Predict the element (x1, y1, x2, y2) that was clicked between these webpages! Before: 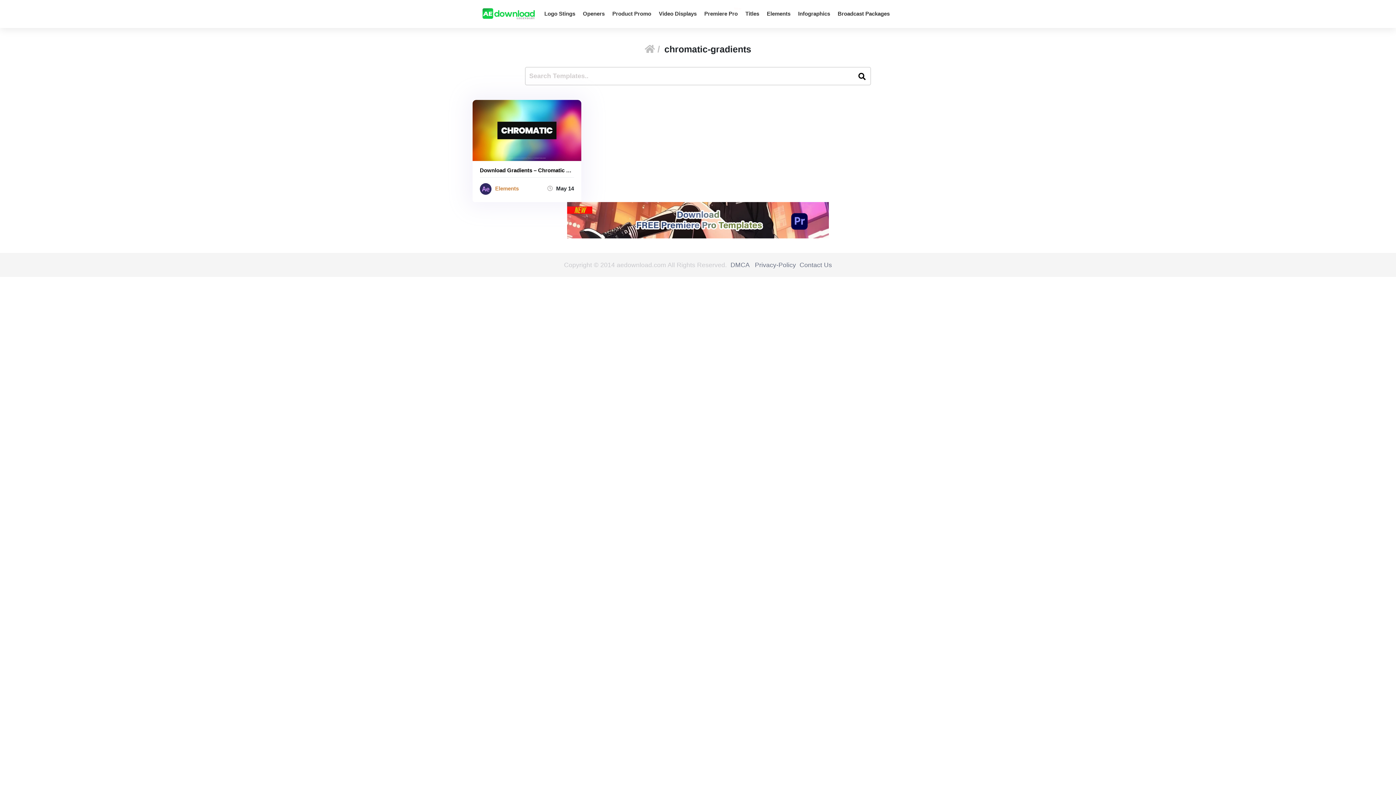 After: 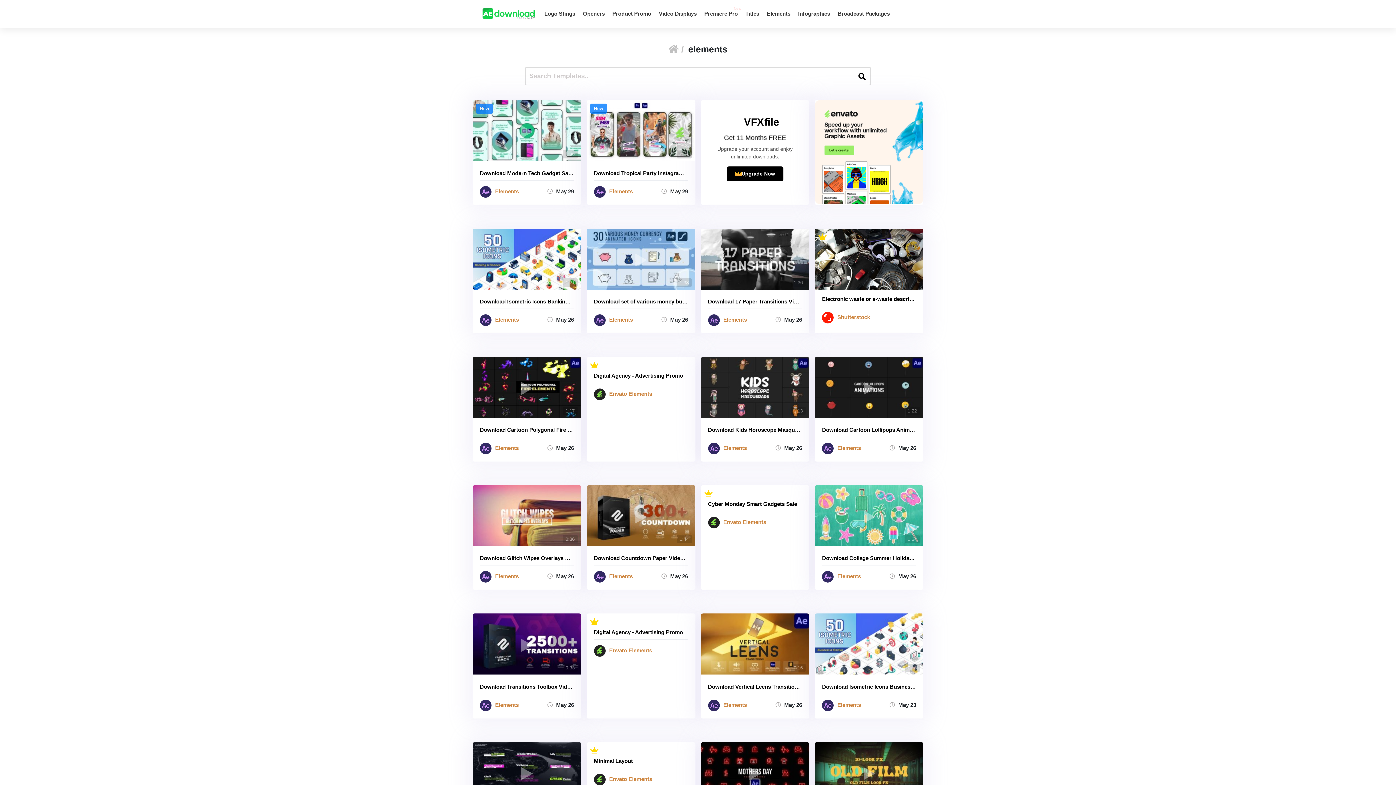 Action: label: Elements bbox: (767, 8, 790, 19)